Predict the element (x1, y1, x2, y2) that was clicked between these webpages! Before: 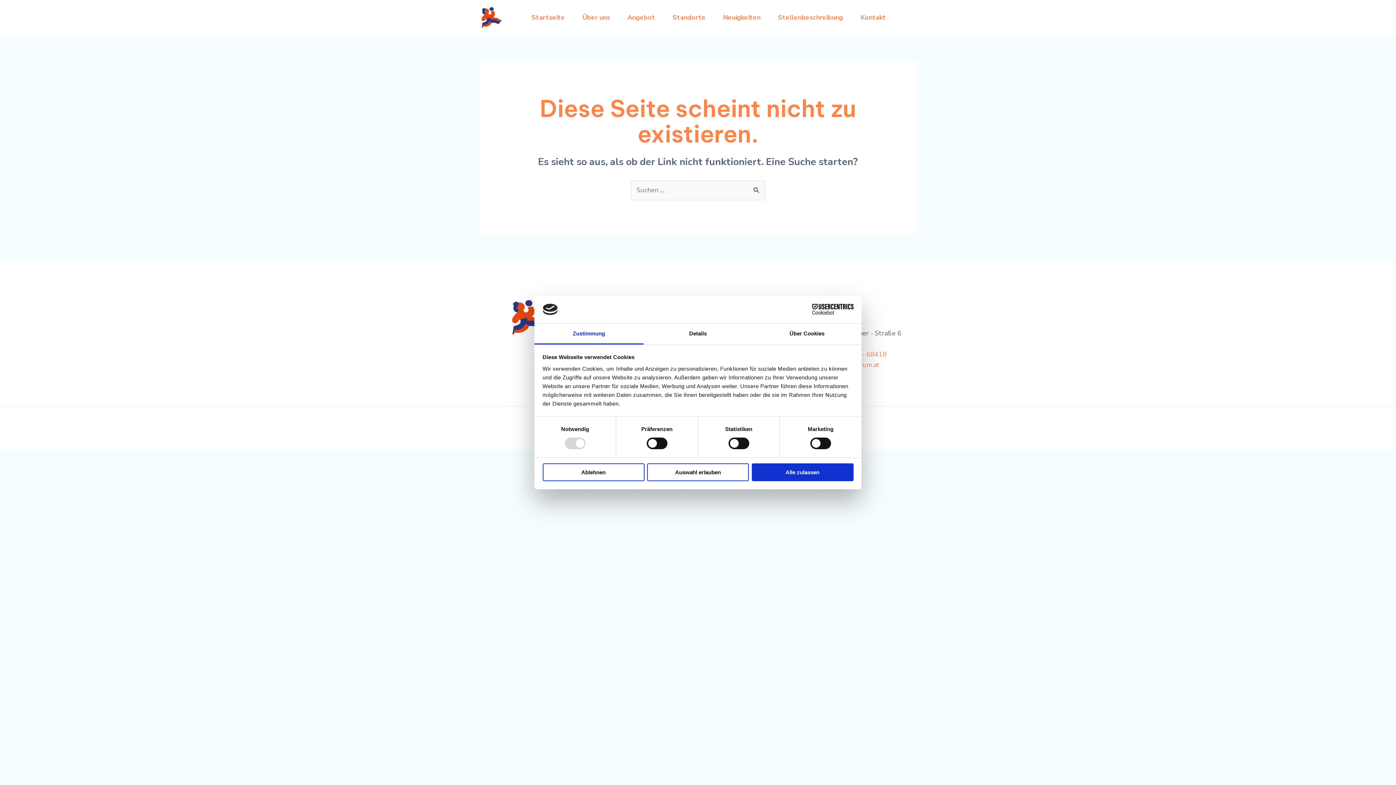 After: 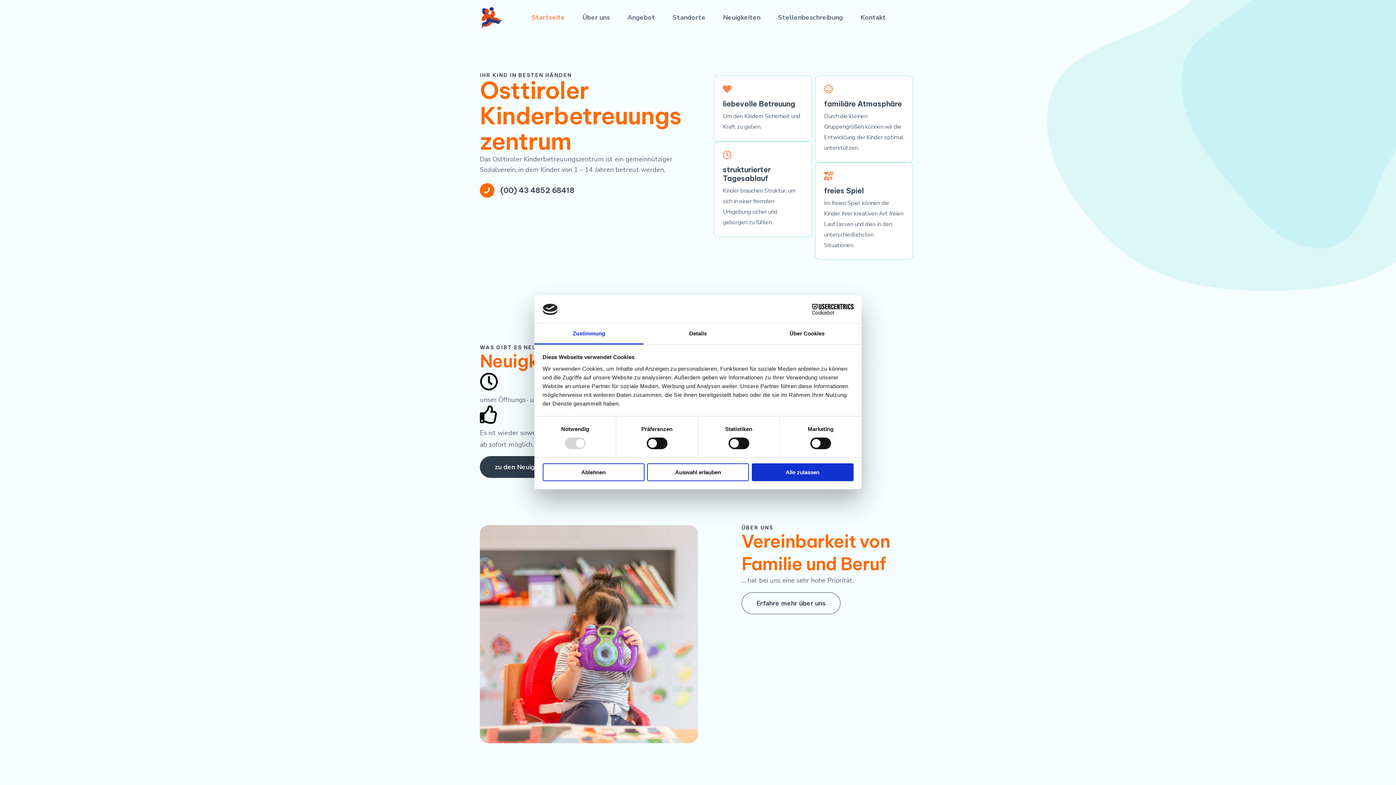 Action: bbox: (522, 12, 573, 22) label: Startseite